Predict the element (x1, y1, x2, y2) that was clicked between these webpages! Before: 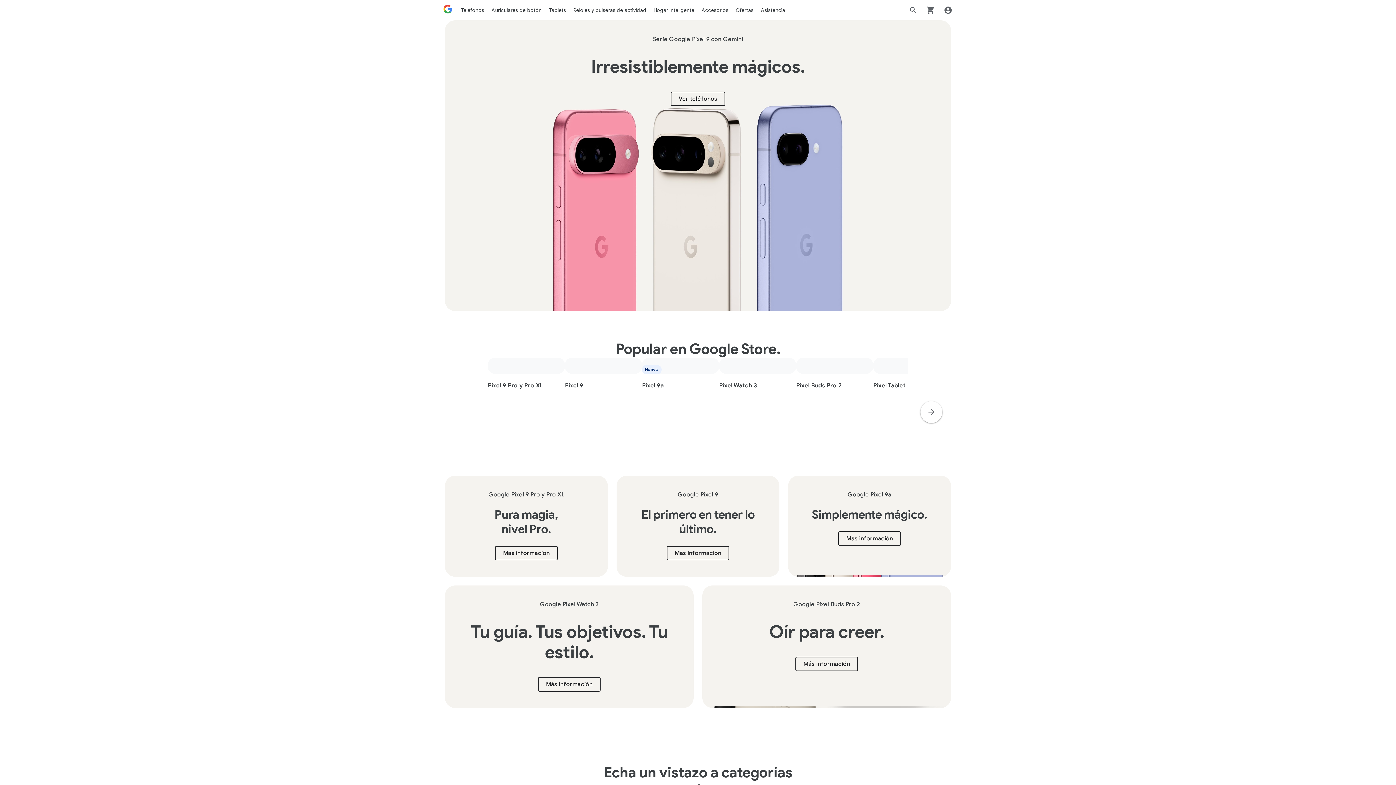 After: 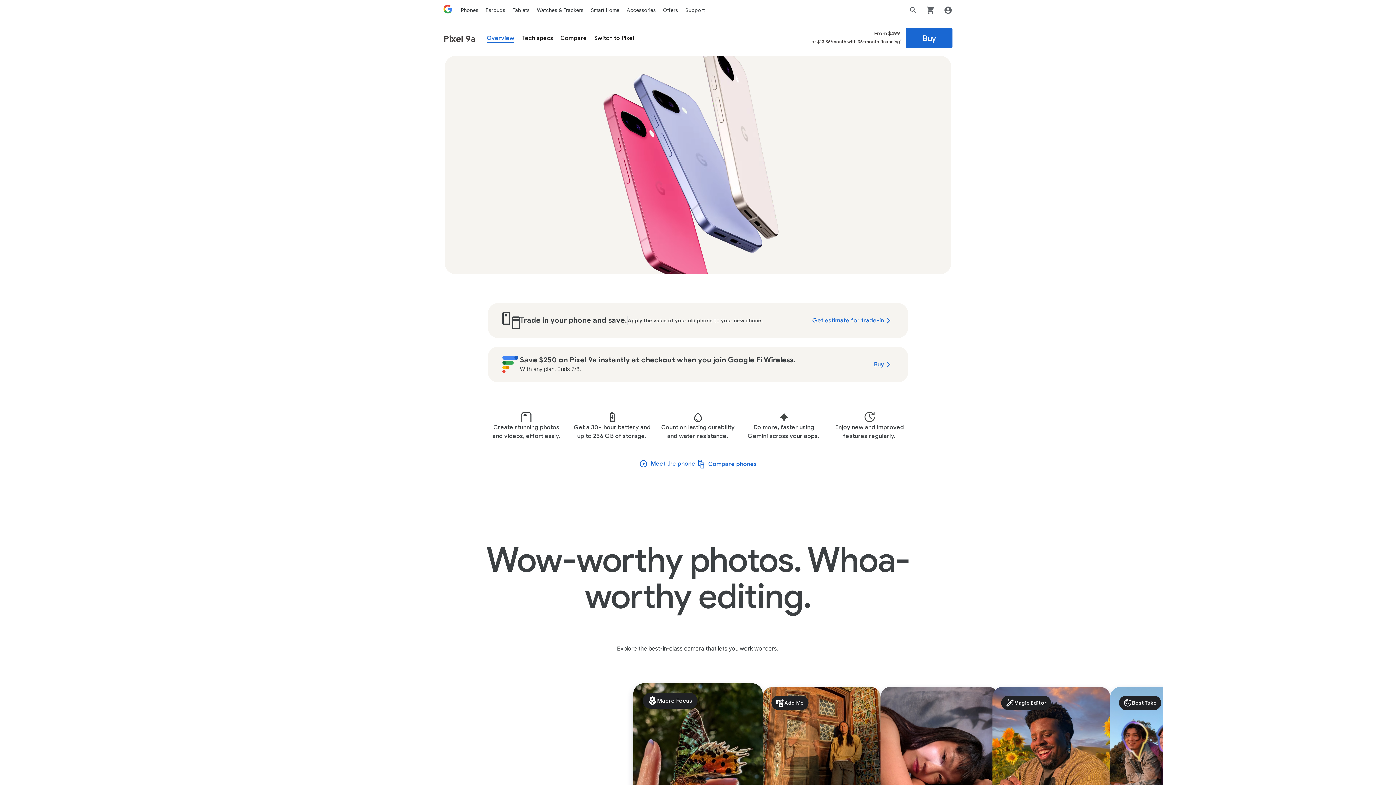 Action: bbox: (838, 531, 901, 546) label: Más información